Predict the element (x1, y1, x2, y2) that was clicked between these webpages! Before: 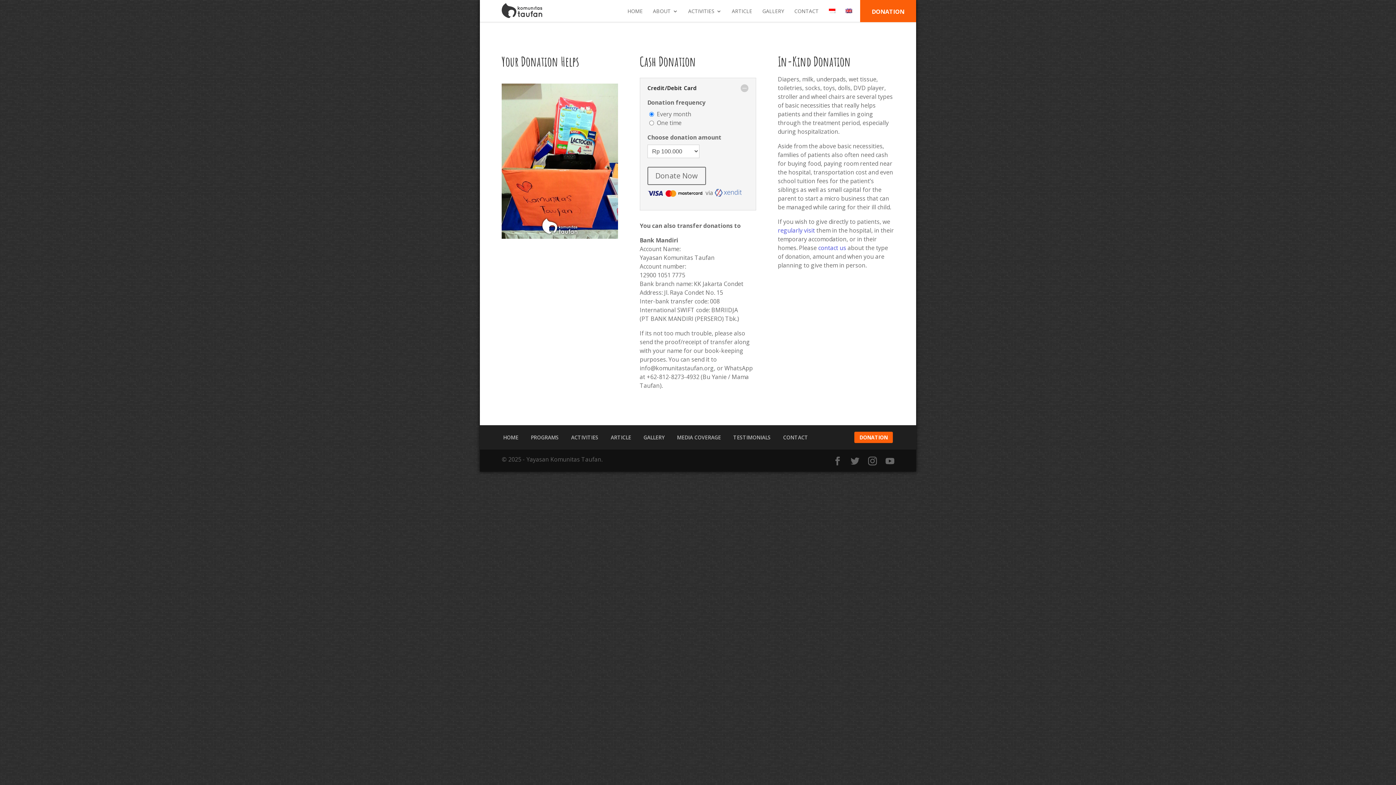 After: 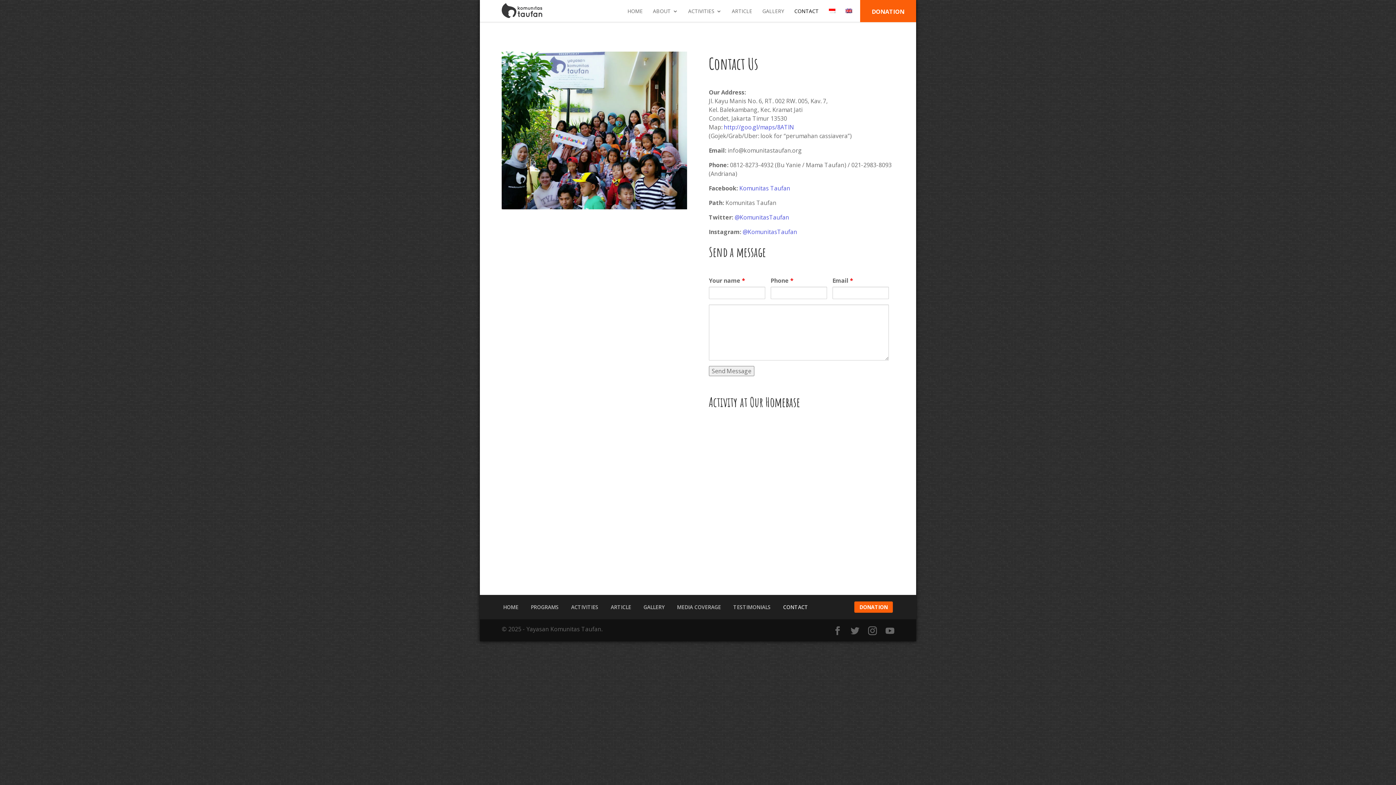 Action: label: contact us bbox: (818, 244, 846, 252)